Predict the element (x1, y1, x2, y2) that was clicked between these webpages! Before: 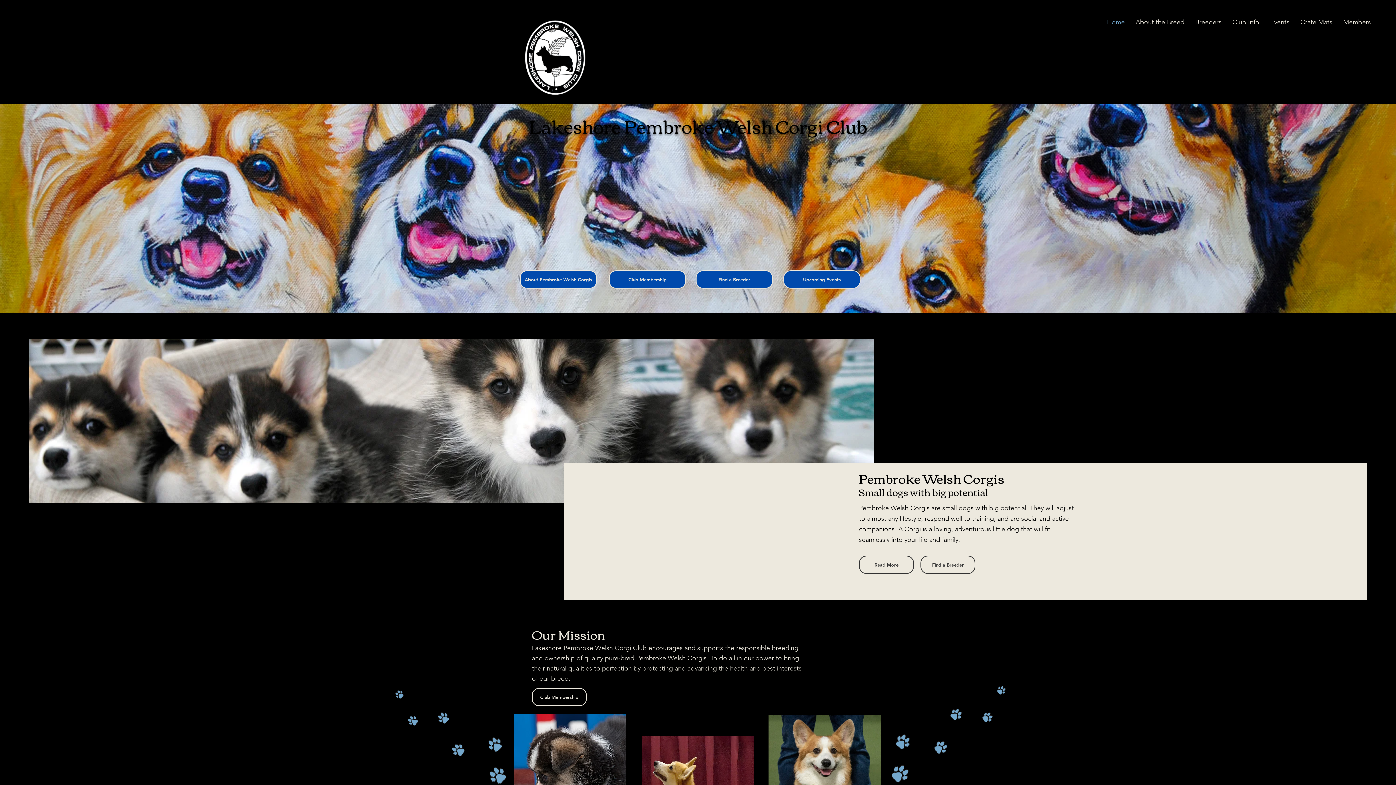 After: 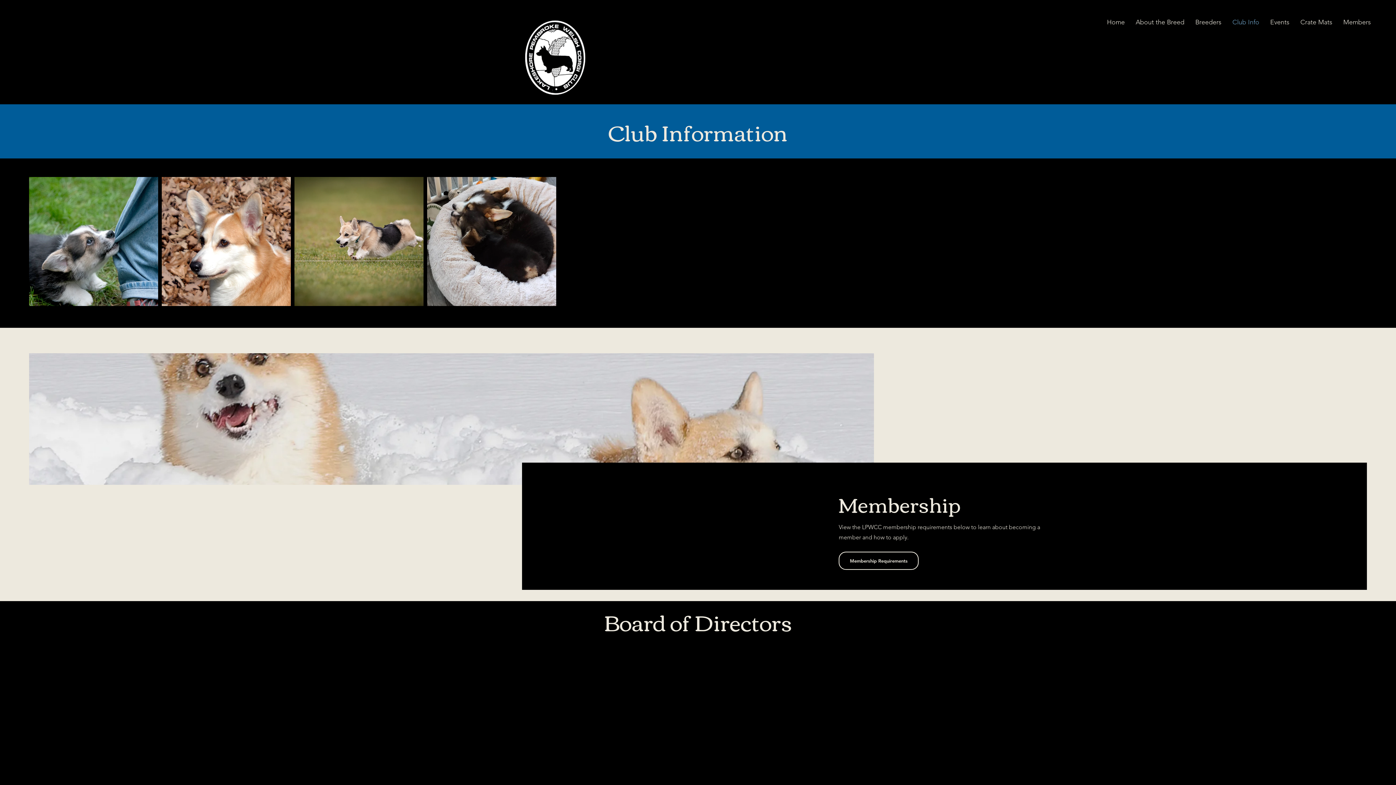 Action: bbox: (1227, 16, 1265, 28) label: Club Info